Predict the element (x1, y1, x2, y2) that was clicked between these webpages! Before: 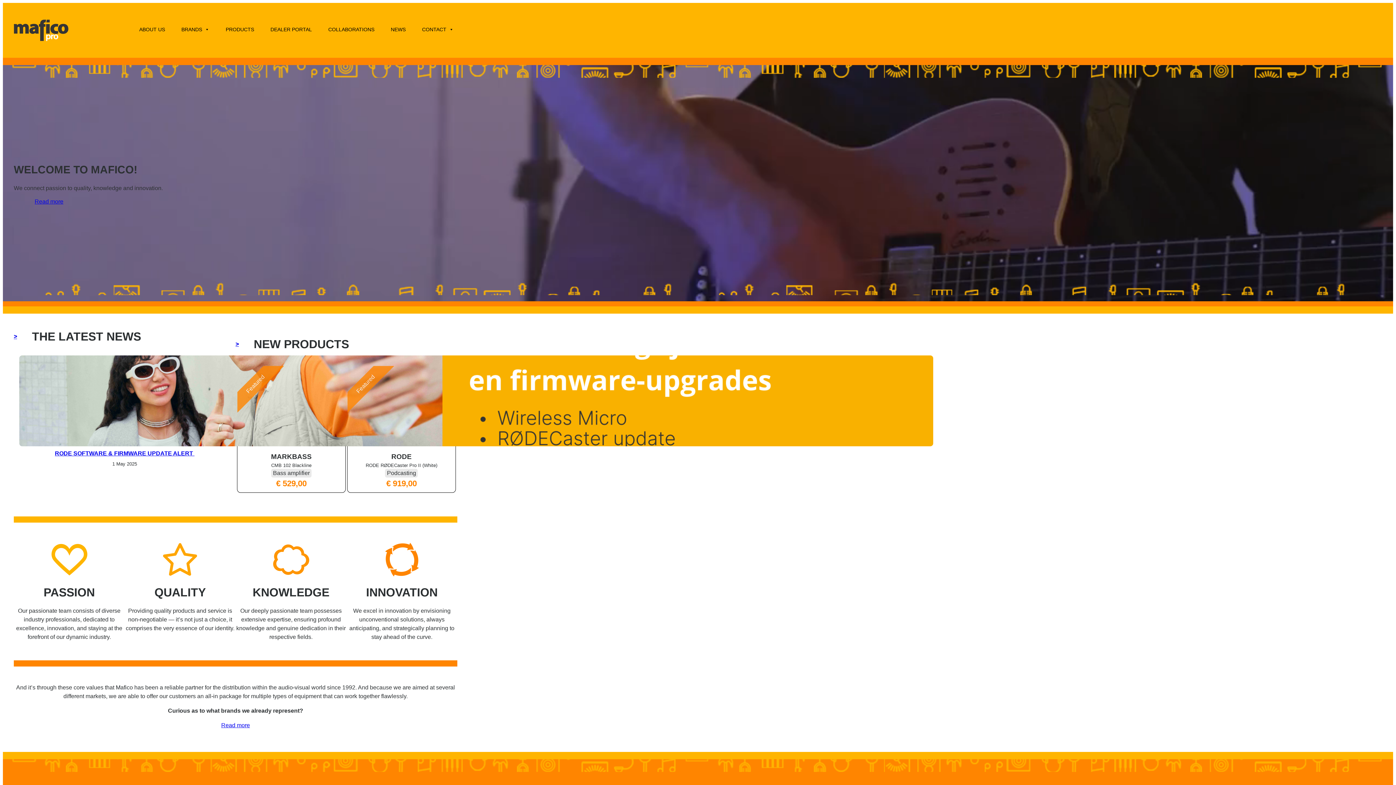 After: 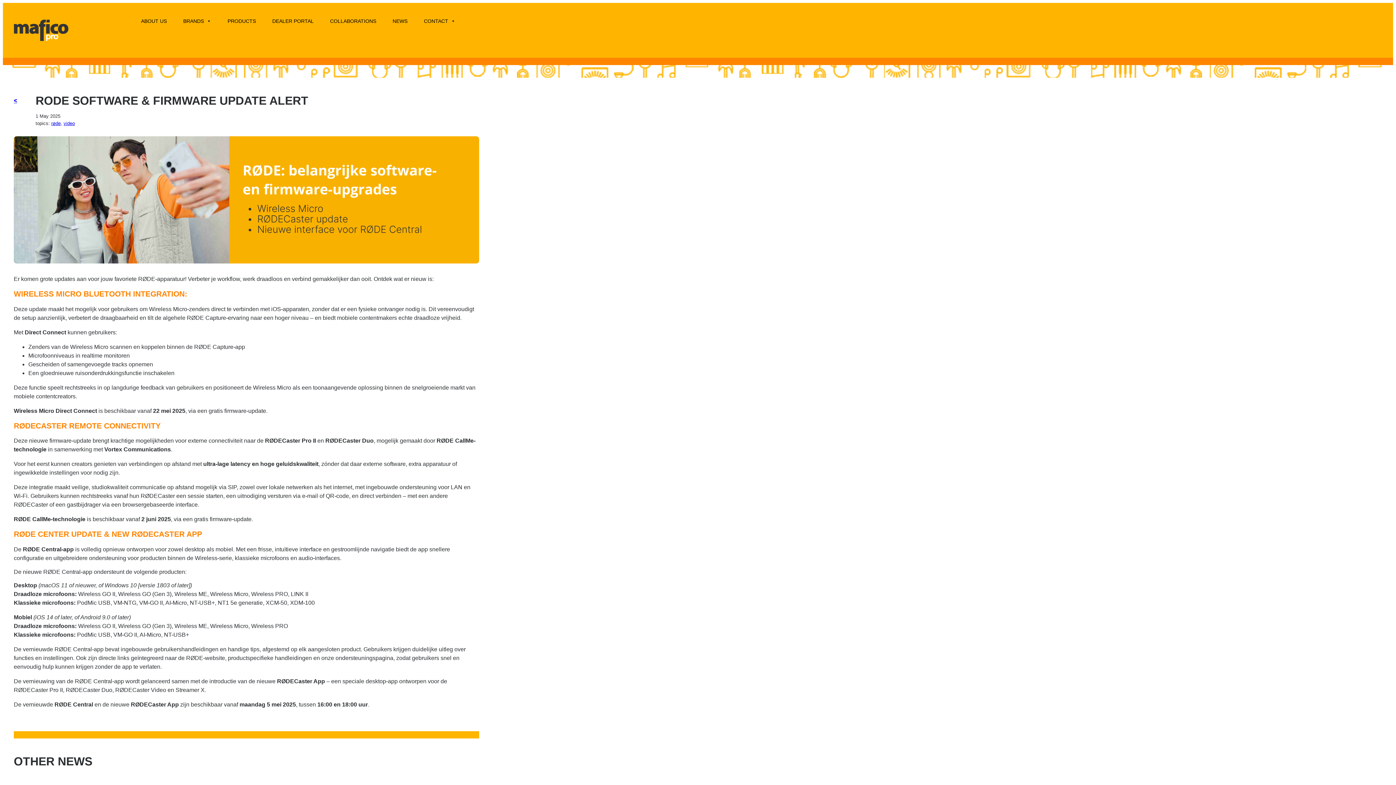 Action: bbox: (19, 355, 230, 446)